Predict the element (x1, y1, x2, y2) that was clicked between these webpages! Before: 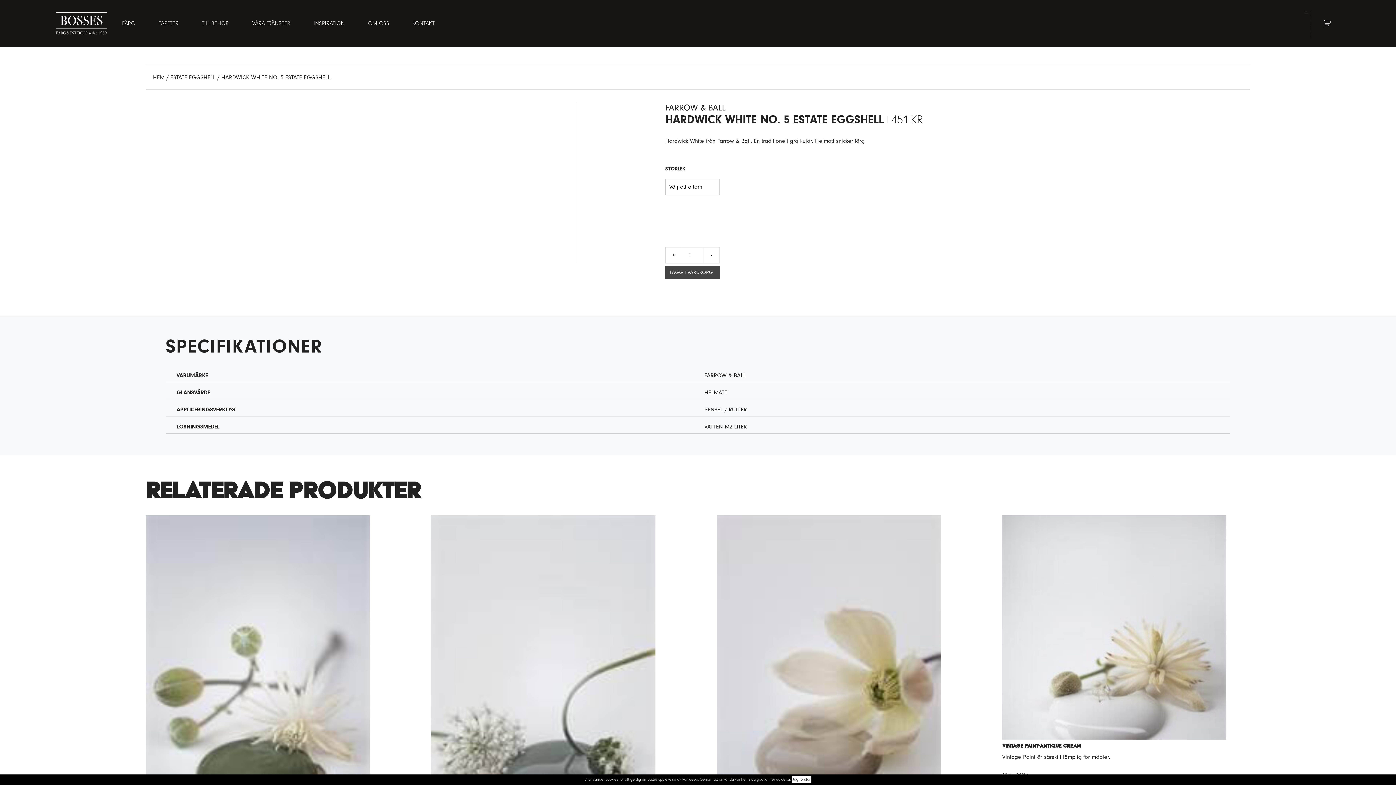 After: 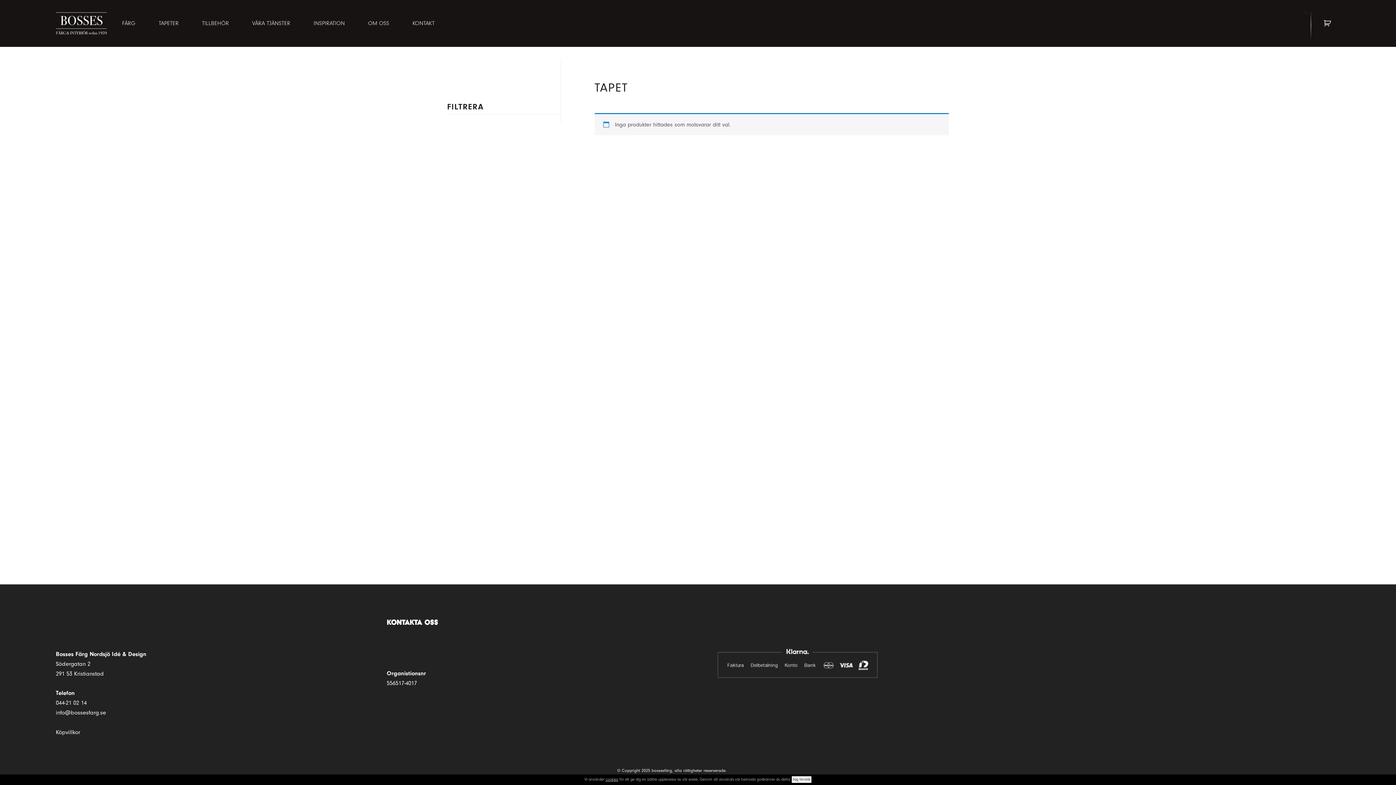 Action: label: TAPETER bbox: (147, 11, 190, 35)